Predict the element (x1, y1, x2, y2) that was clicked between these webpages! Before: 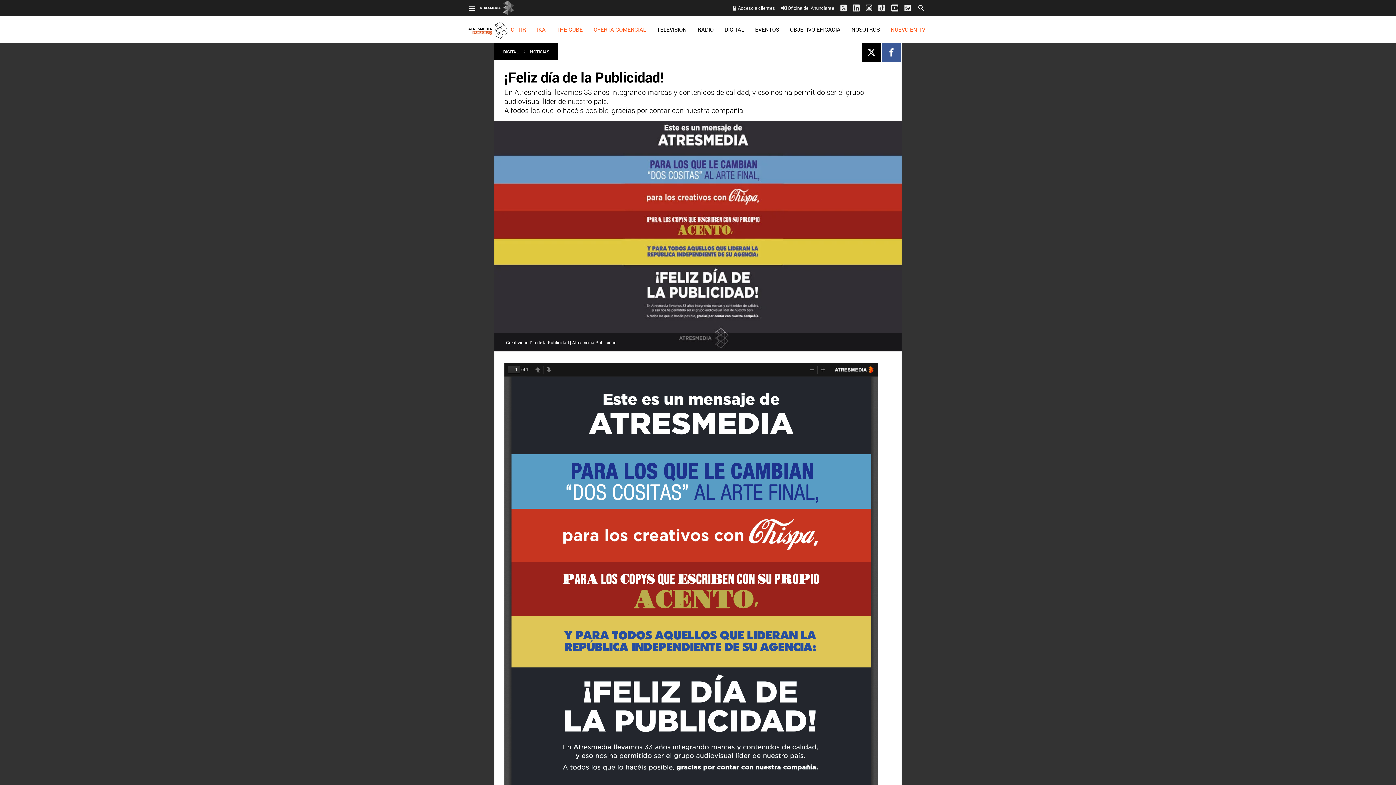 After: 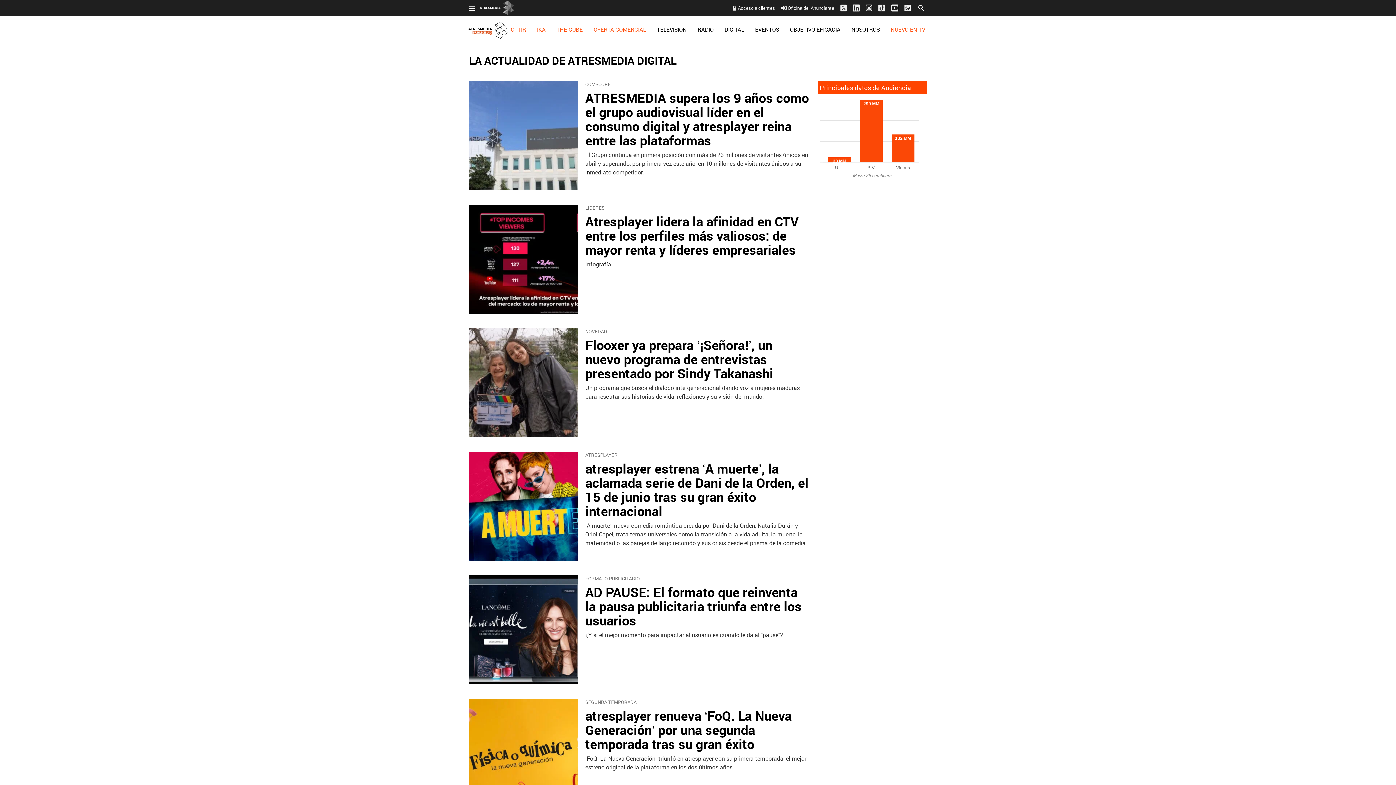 Action: label: DIGITAL bbox: (724, 19, 744, 39)